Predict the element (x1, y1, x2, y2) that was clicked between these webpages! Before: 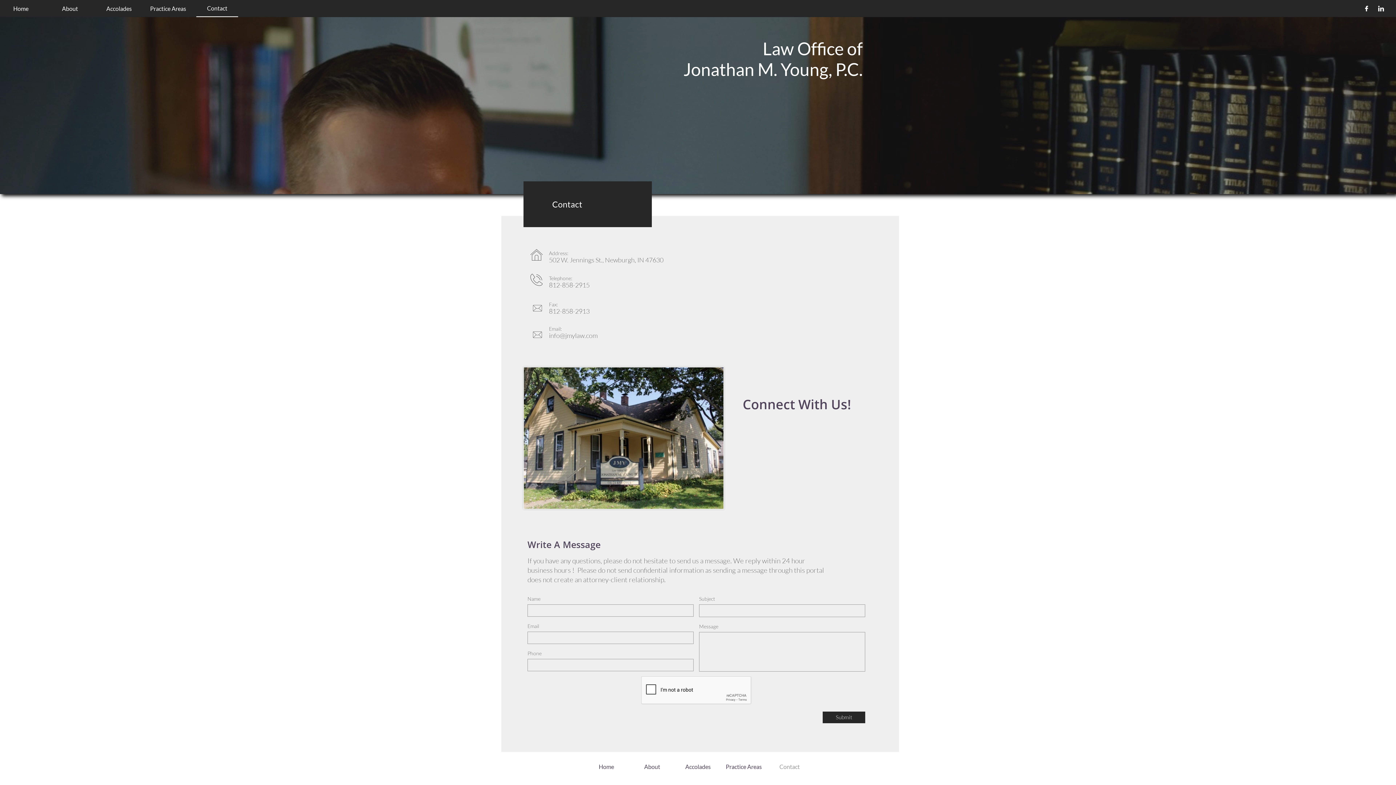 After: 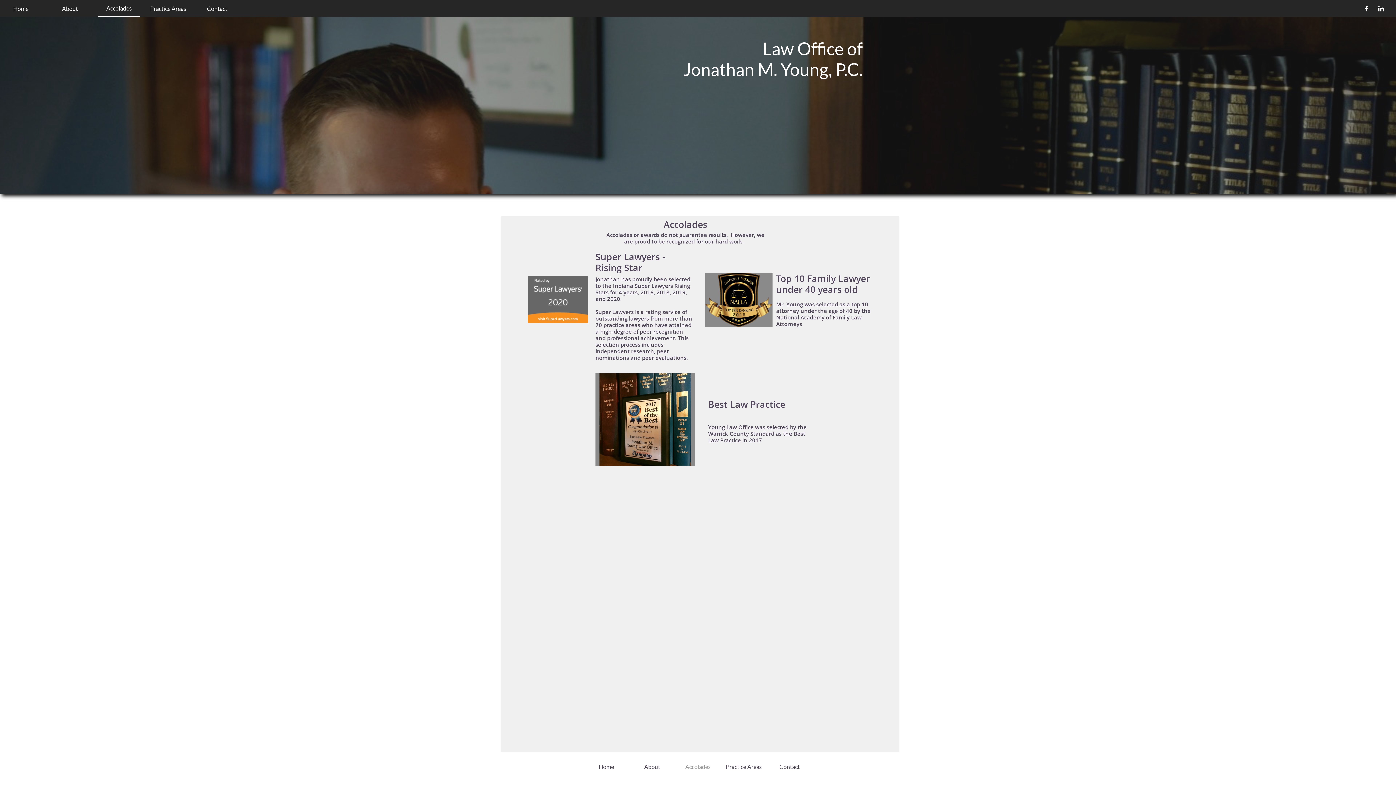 Action: label: Accolades bbox: (678, 757, 717, 776)